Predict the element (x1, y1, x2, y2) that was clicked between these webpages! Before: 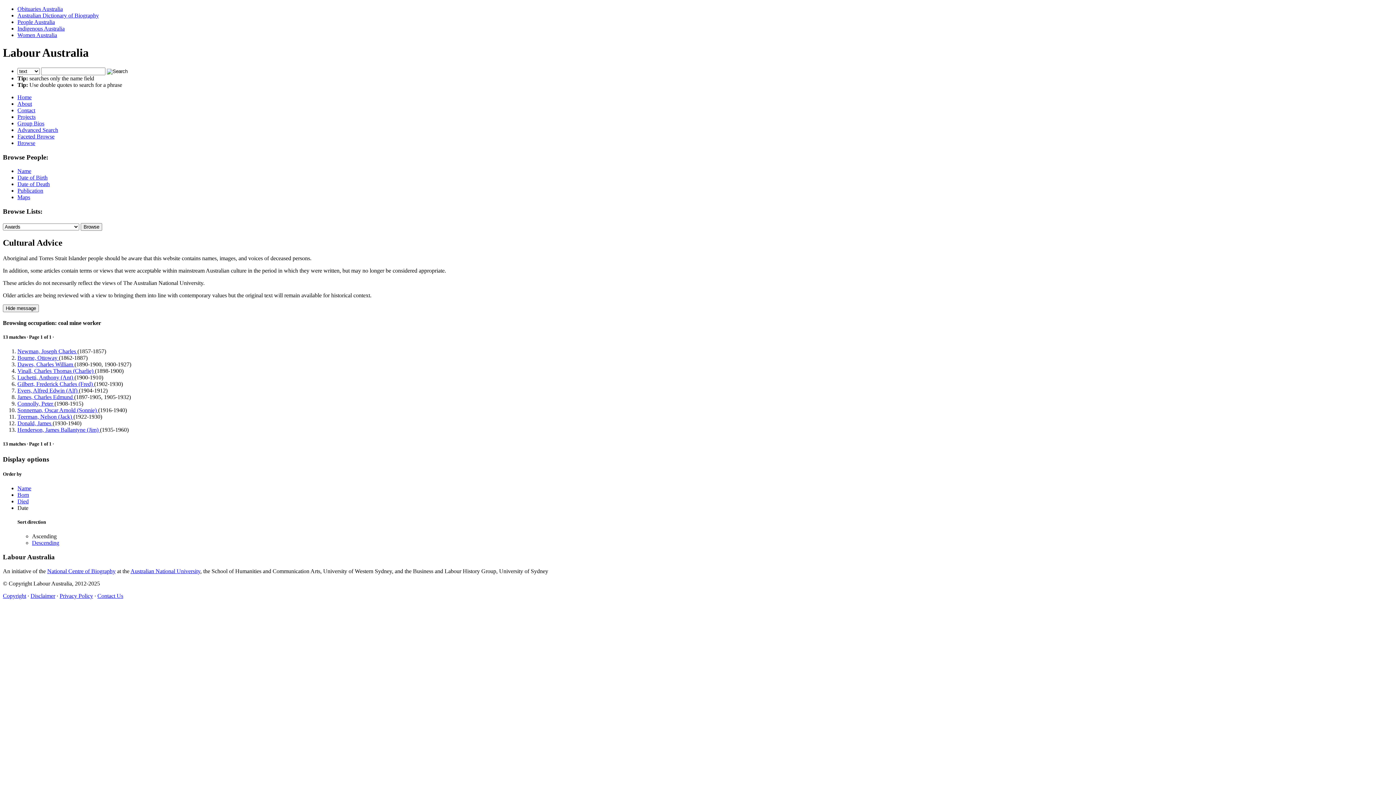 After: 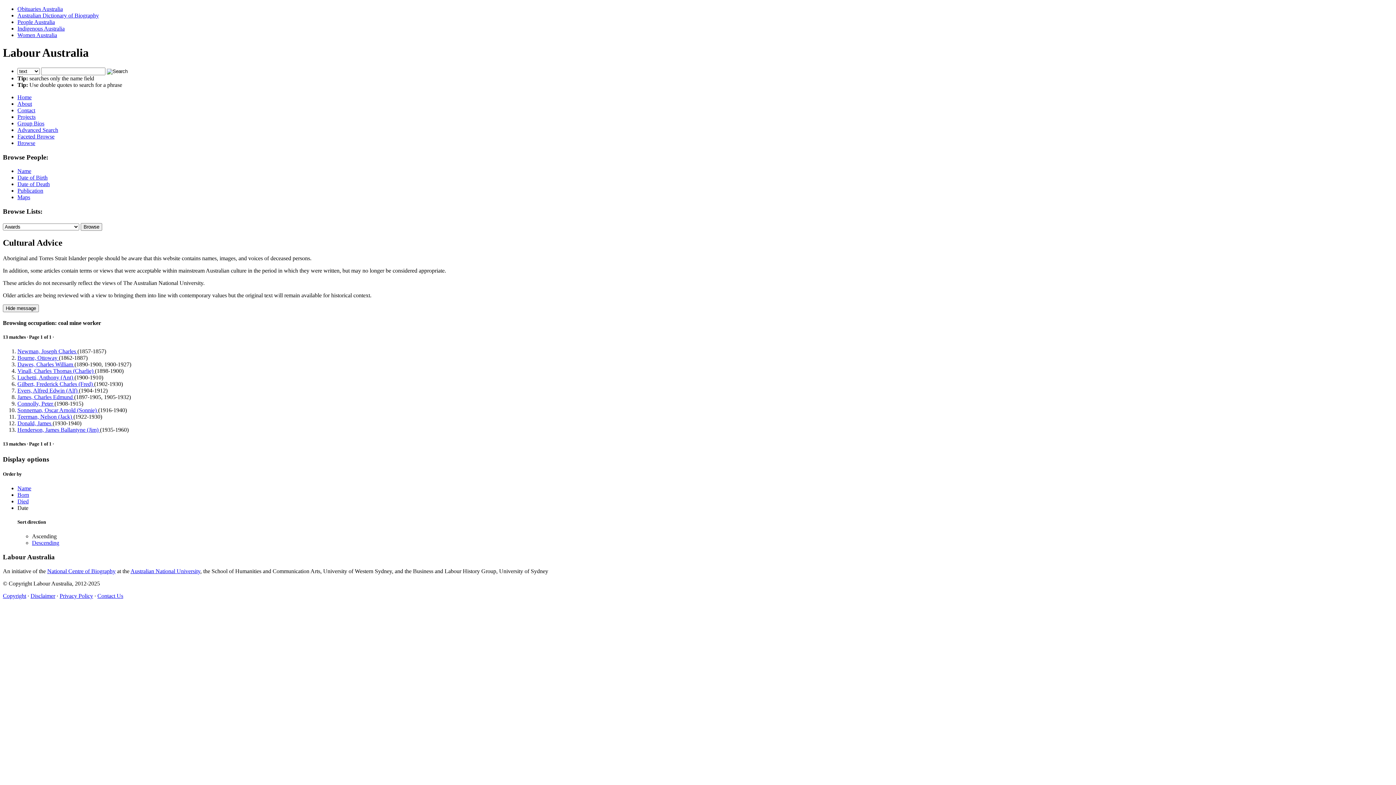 Action: label: Browse bbox: (17, 139, 35, 146)